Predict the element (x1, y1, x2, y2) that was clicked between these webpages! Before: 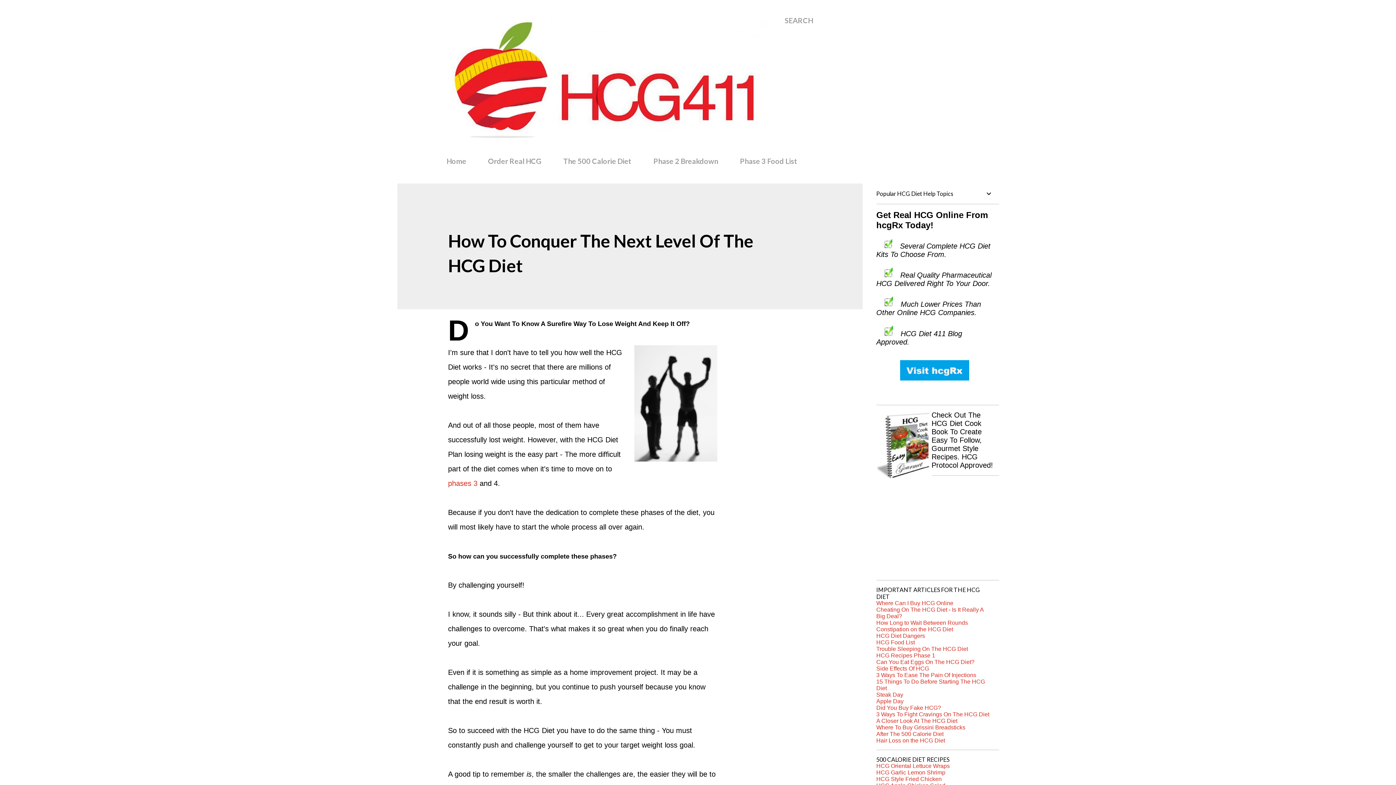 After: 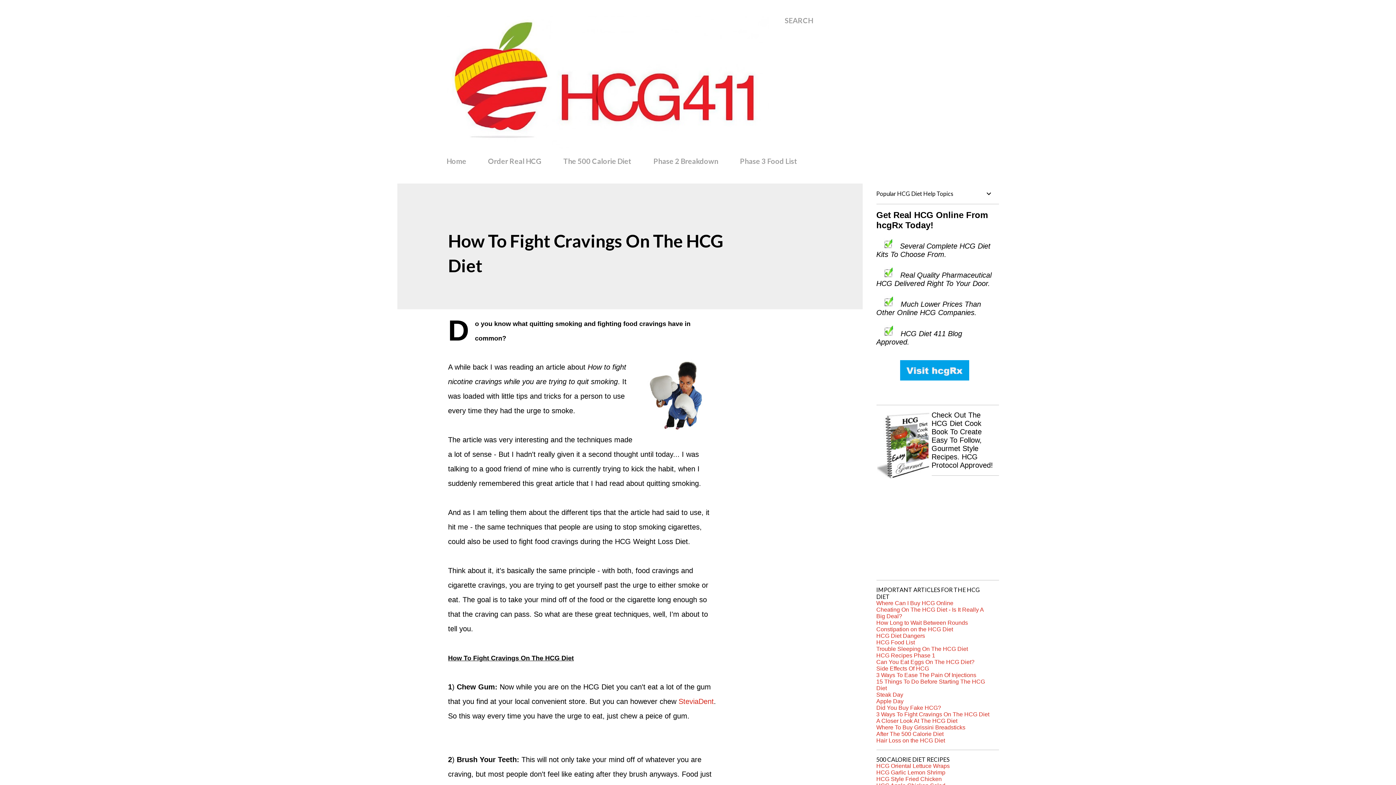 Action: label: 3 Ways To Fight Cravings On The HCG Diet bbox: (876, 711, 989, 717)